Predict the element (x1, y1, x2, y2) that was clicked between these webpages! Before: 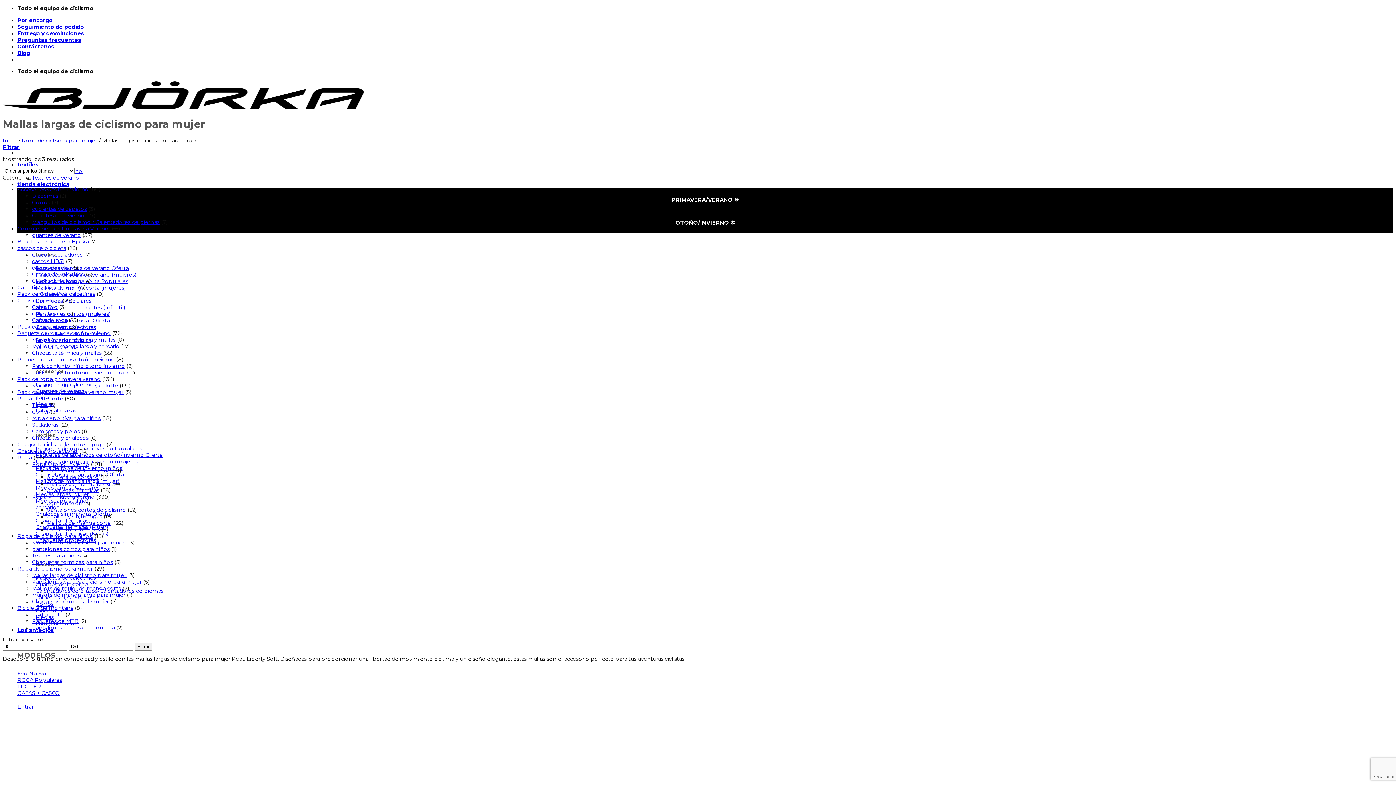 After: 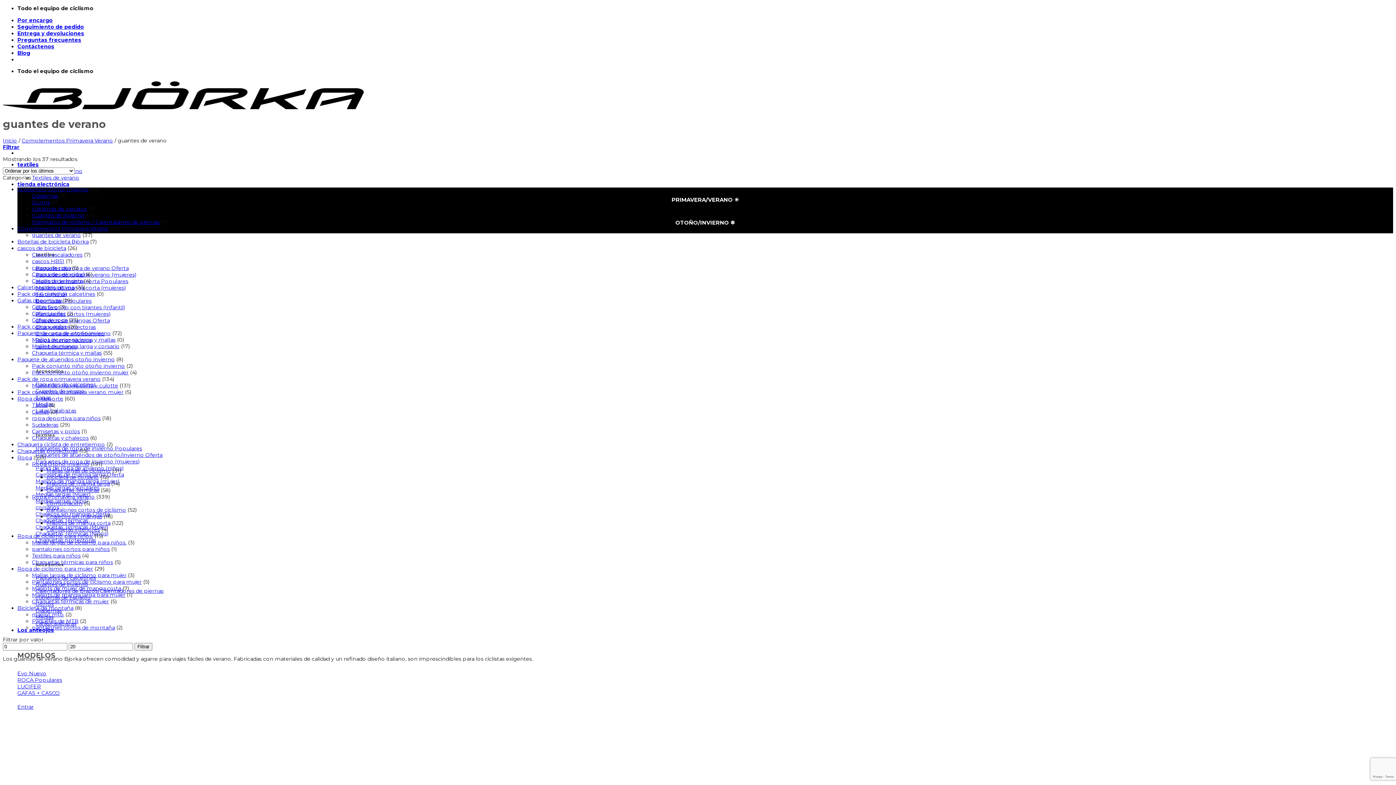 Action: label: guantes de verano bbox: (32, 232, 81, 238)